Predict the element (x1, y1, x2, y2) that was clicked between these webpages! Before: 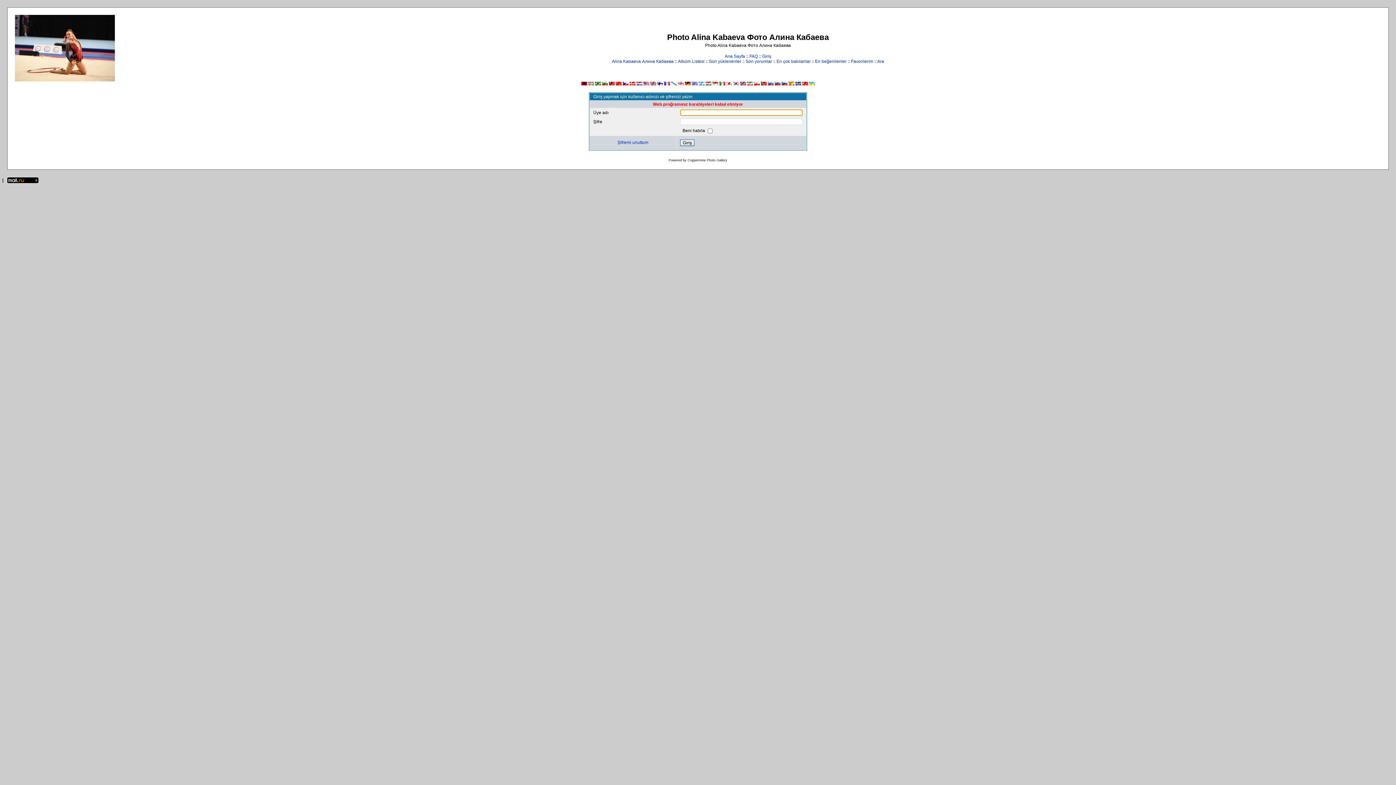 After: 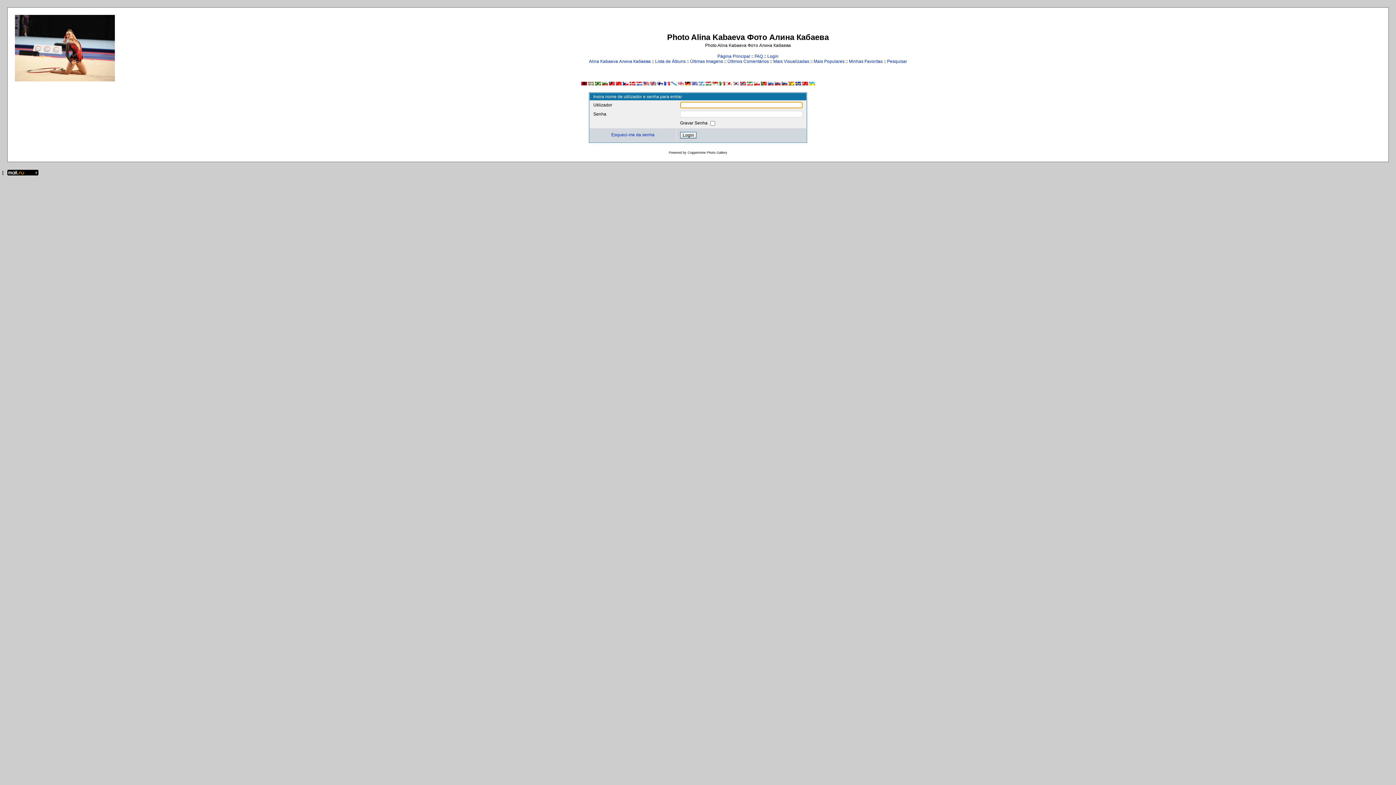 Action: bbox: (760, 81, 766, 86)